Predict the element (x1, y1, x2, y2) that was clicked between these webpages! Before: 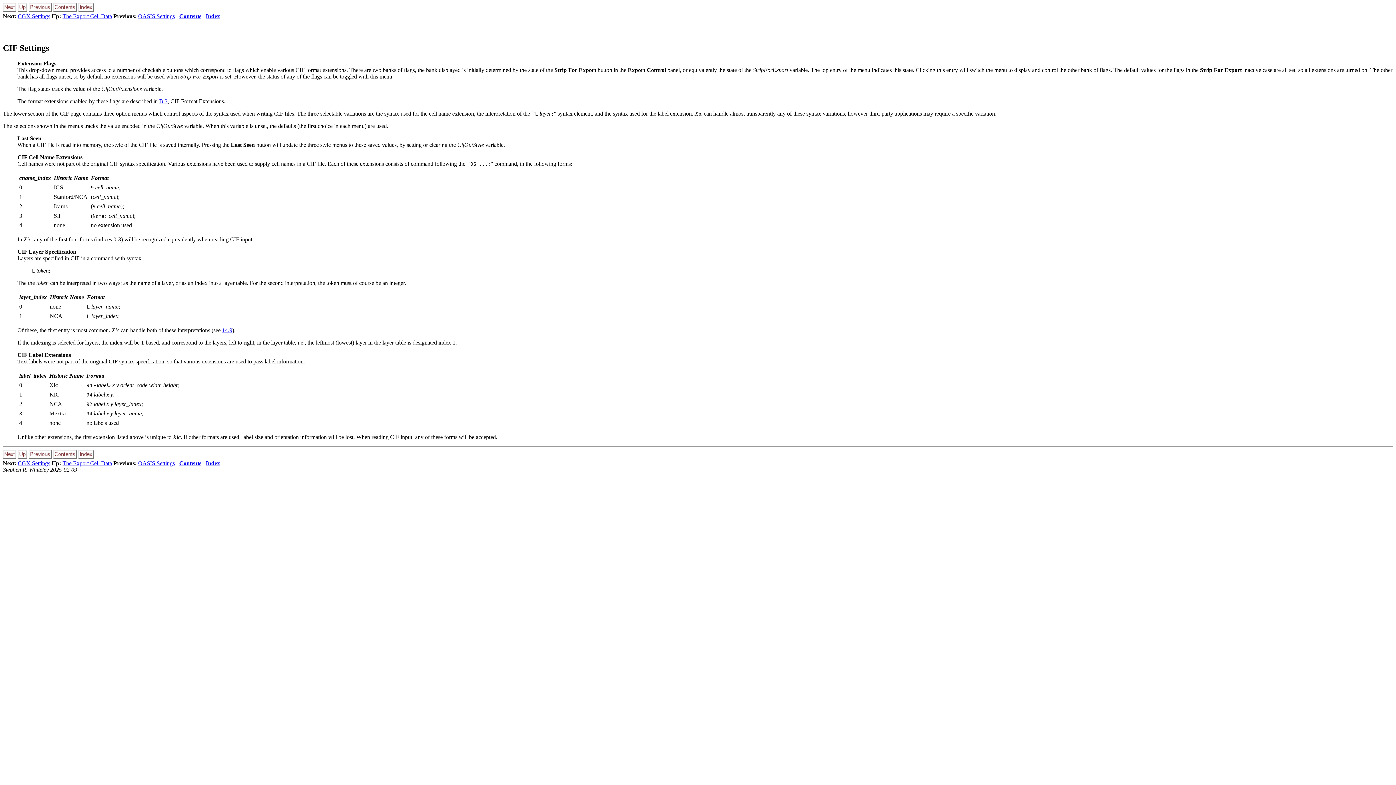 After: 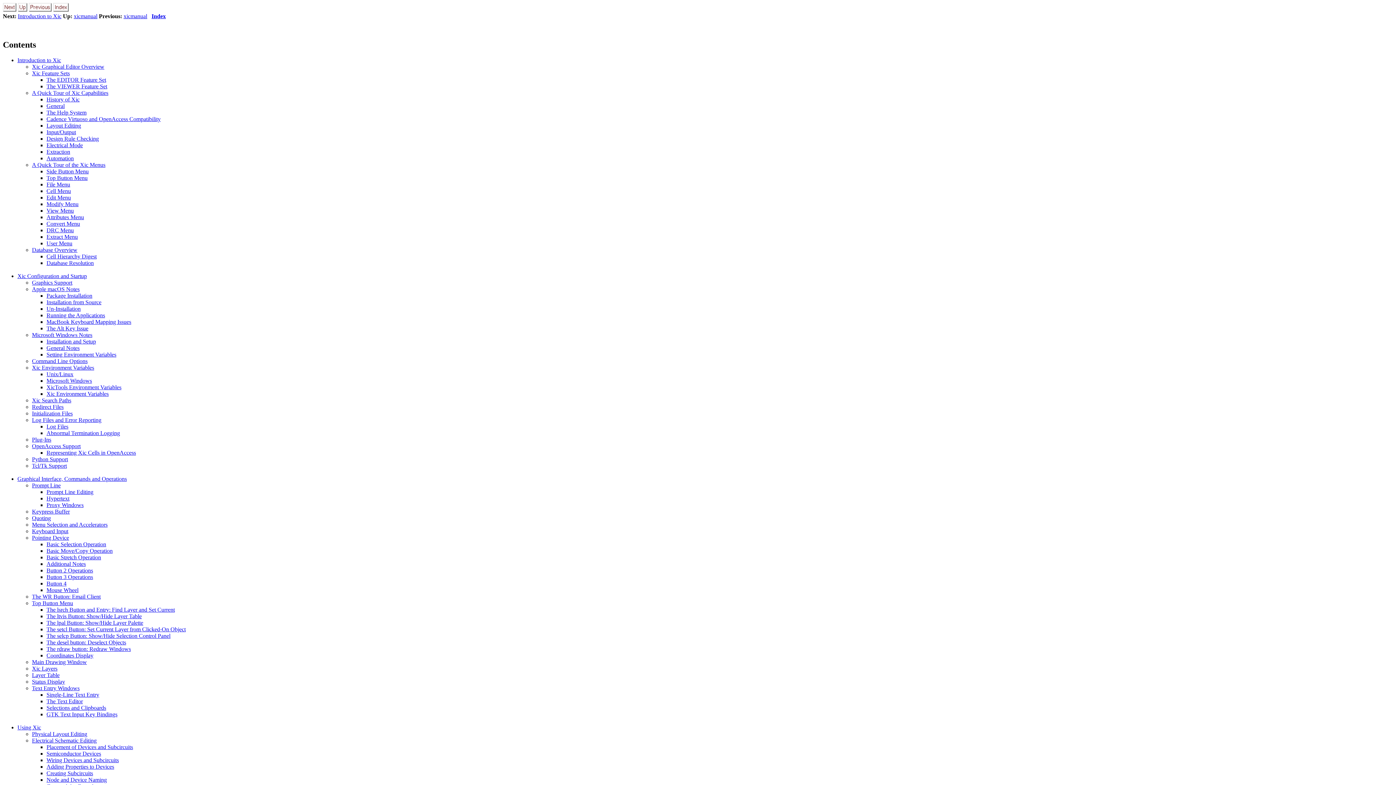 Action: bbox: (53, 453, 76, 459)